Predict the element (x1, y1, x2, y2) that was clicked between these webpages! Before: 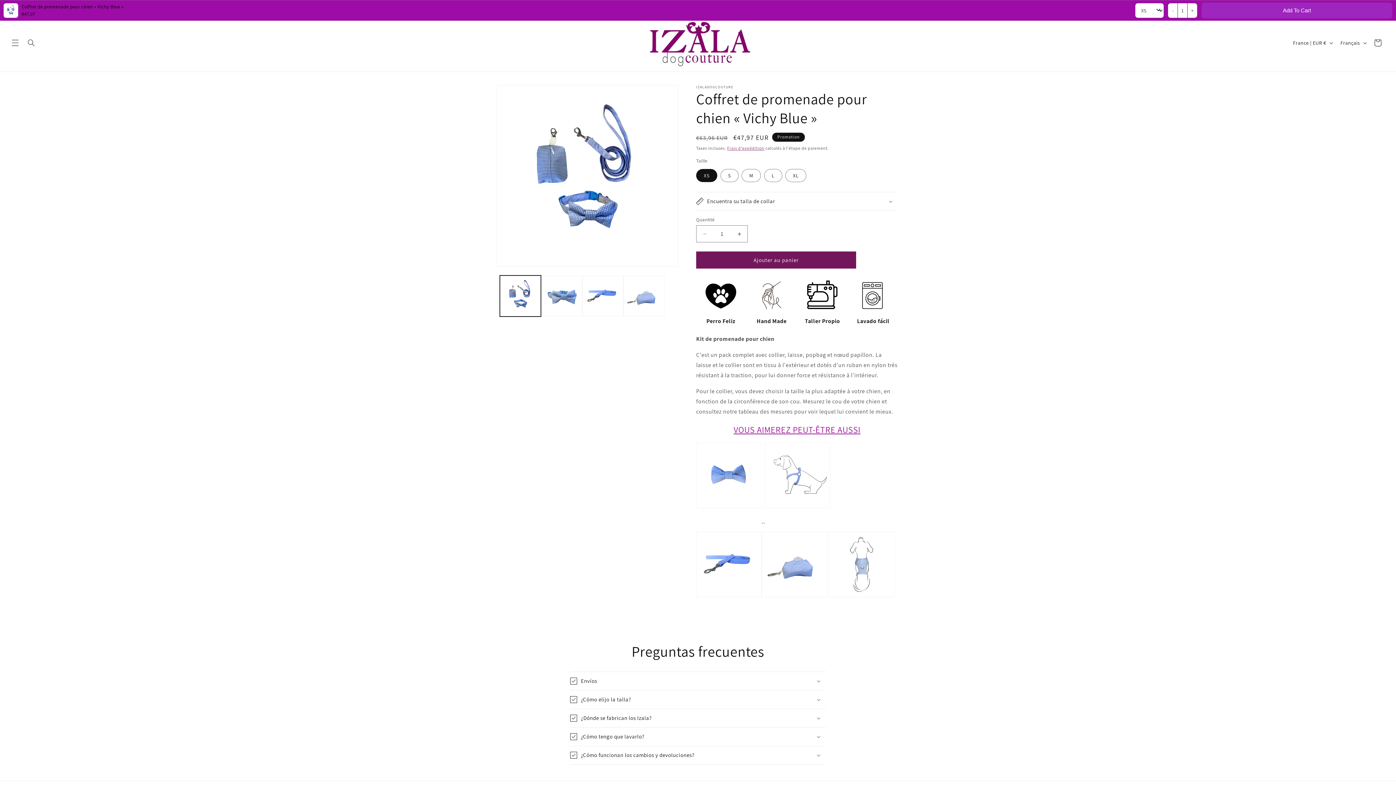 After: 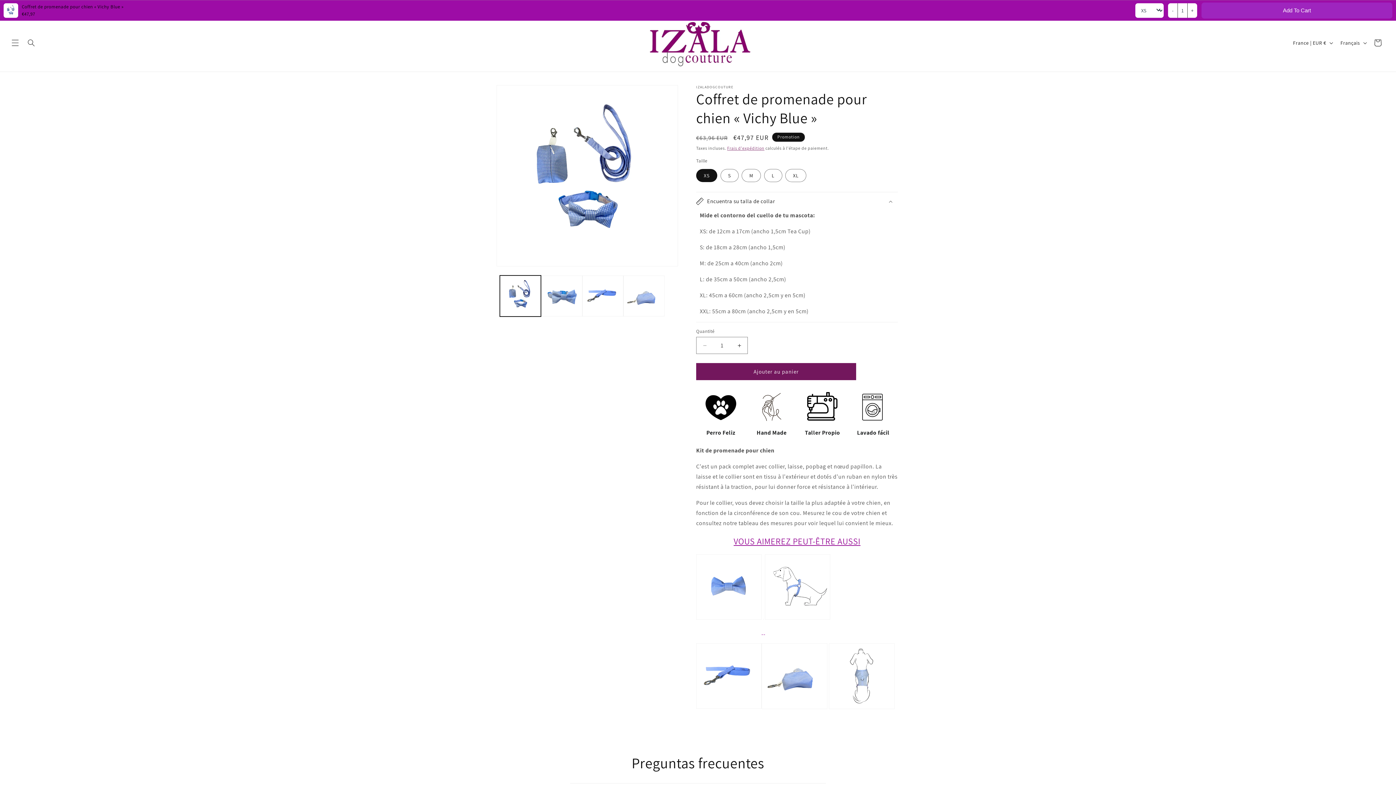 Action: label: Encuentra su talla de collar bbox: (696, 192, 898, 210)